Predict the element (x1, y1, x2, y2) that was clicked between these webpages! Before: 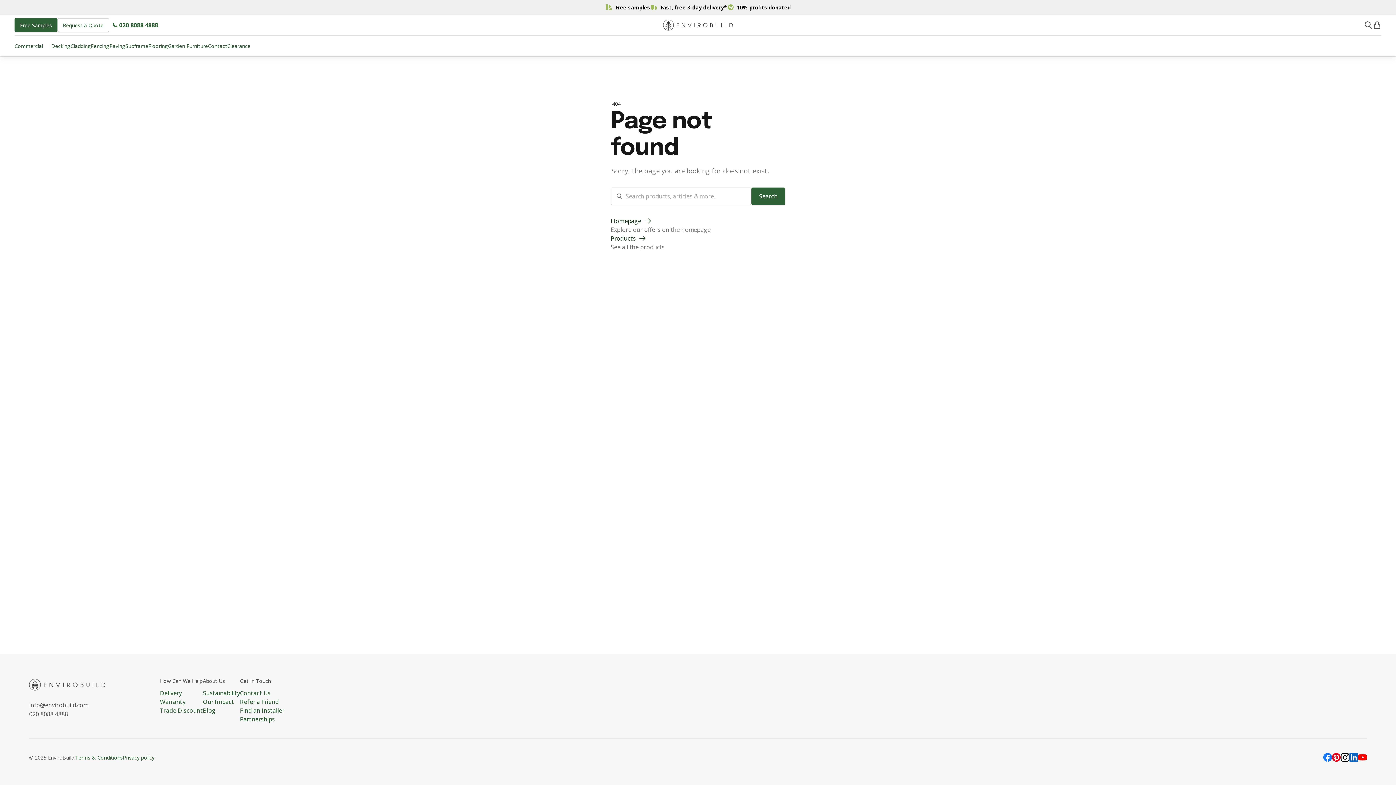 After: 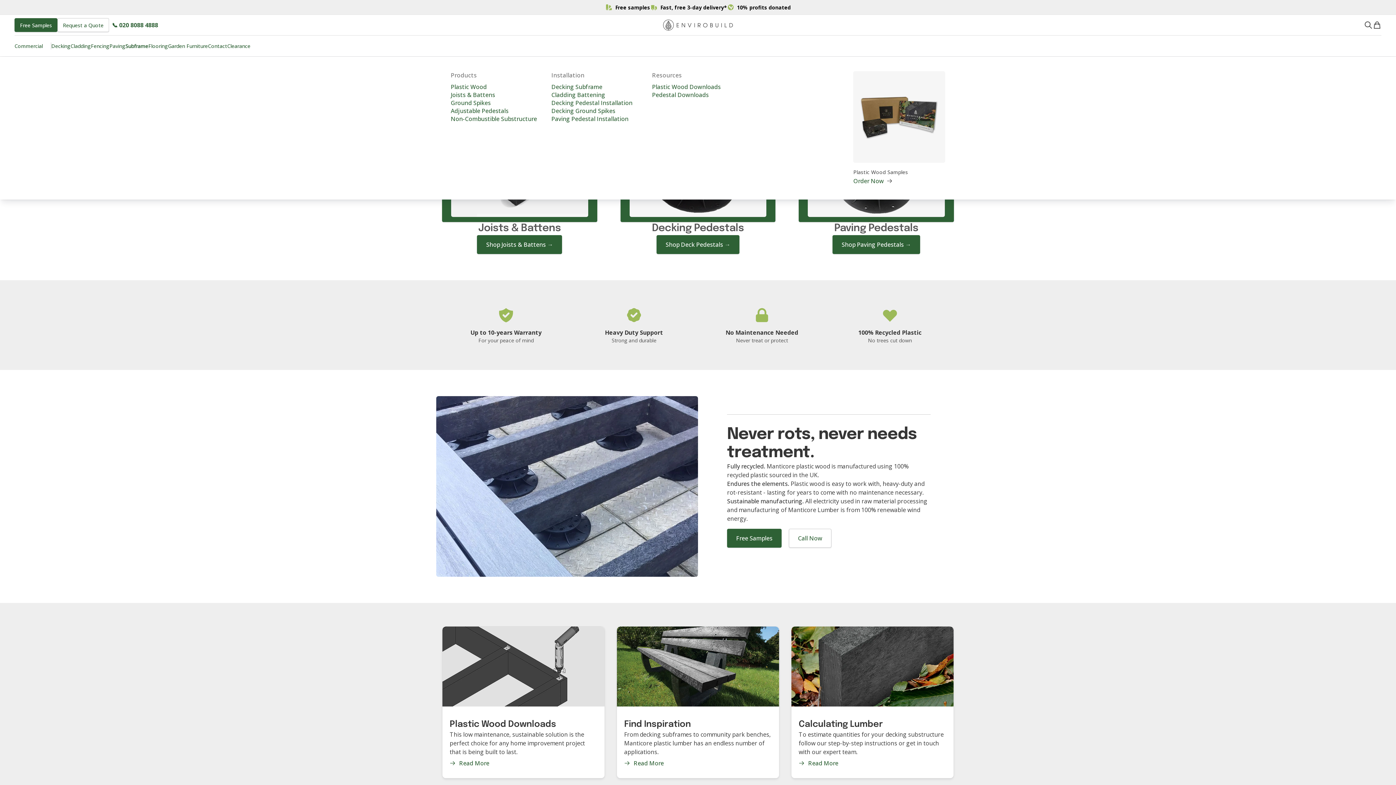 Action: bbox: (125, 42, 148, 49) label: Subframe